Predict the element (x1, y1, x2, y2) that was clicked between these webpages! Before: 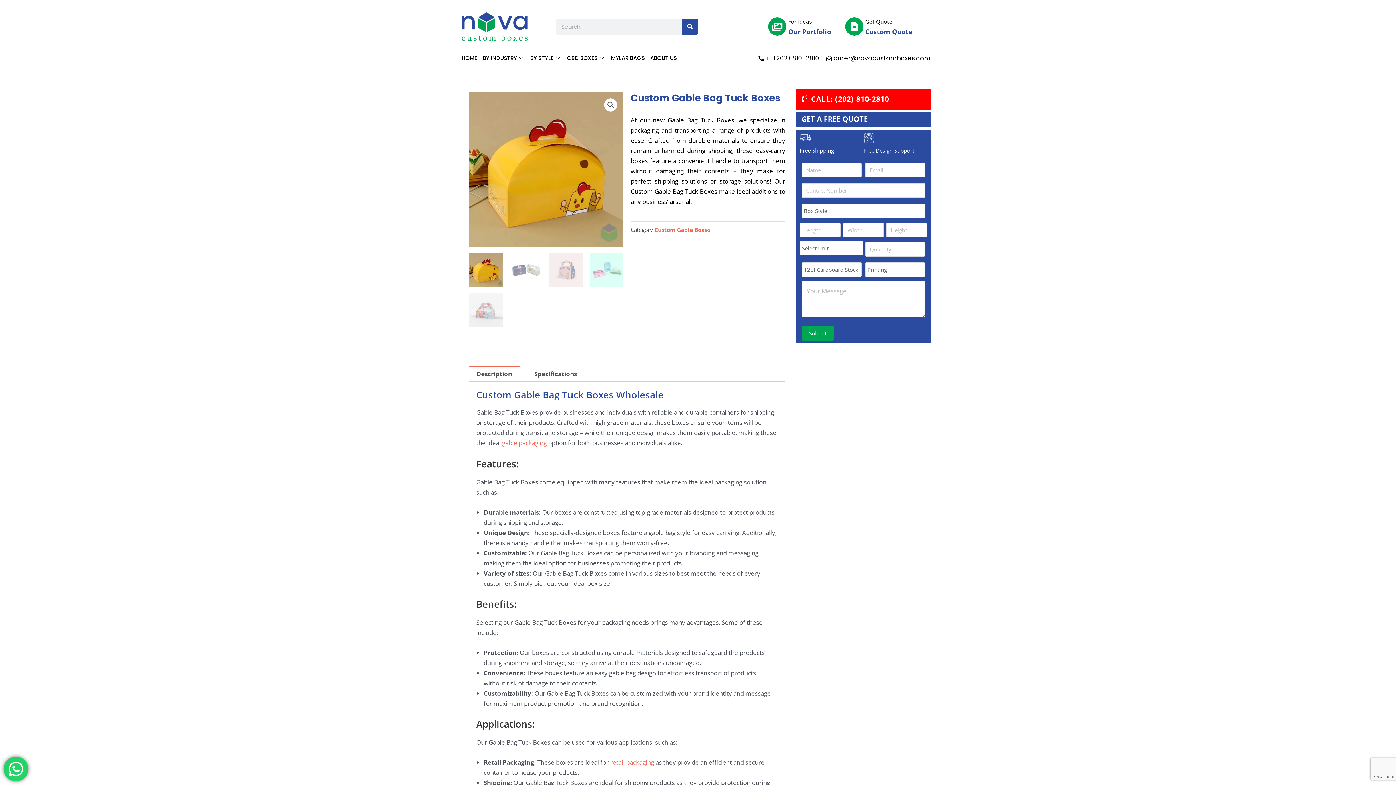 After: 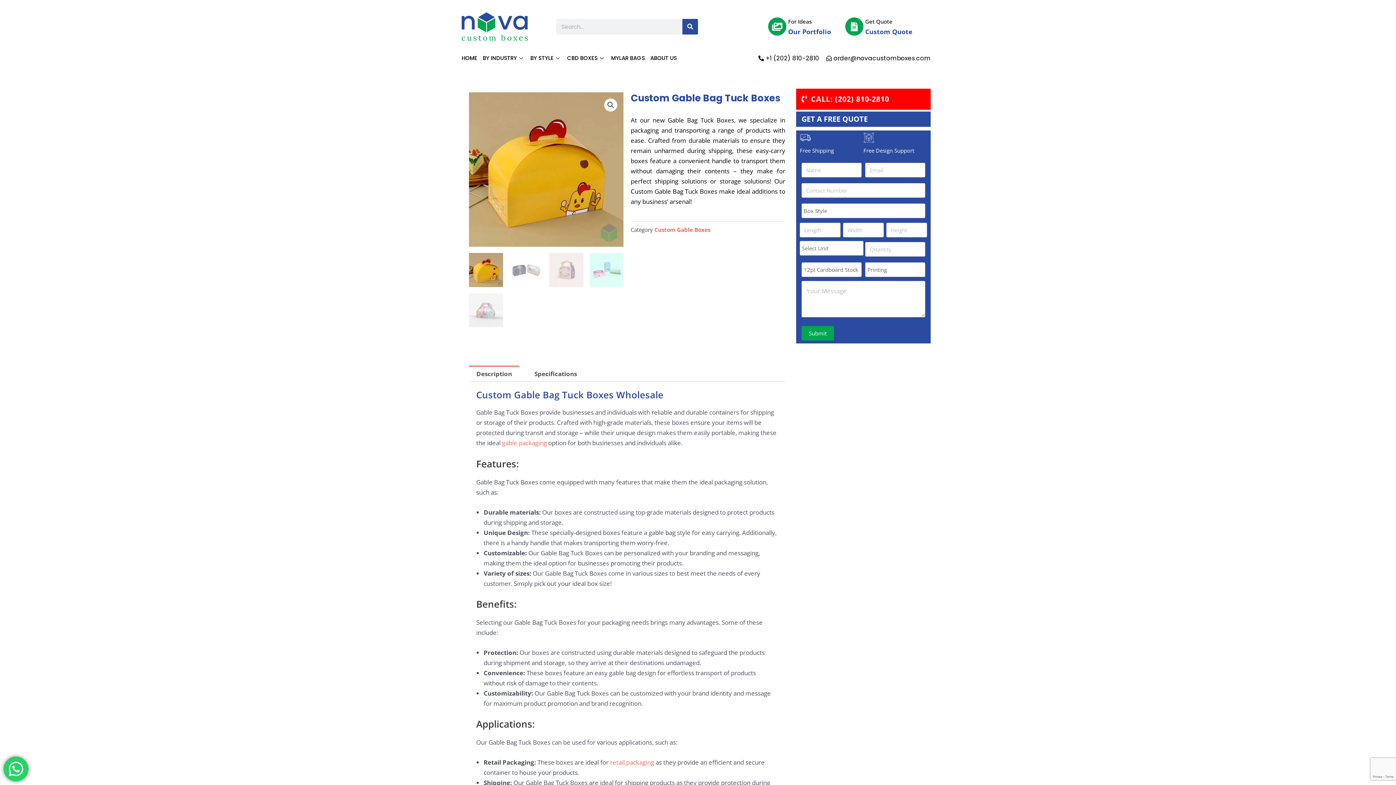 Action: bbox: (825, 53, 930, 63) label: order@novacustomboxes.com